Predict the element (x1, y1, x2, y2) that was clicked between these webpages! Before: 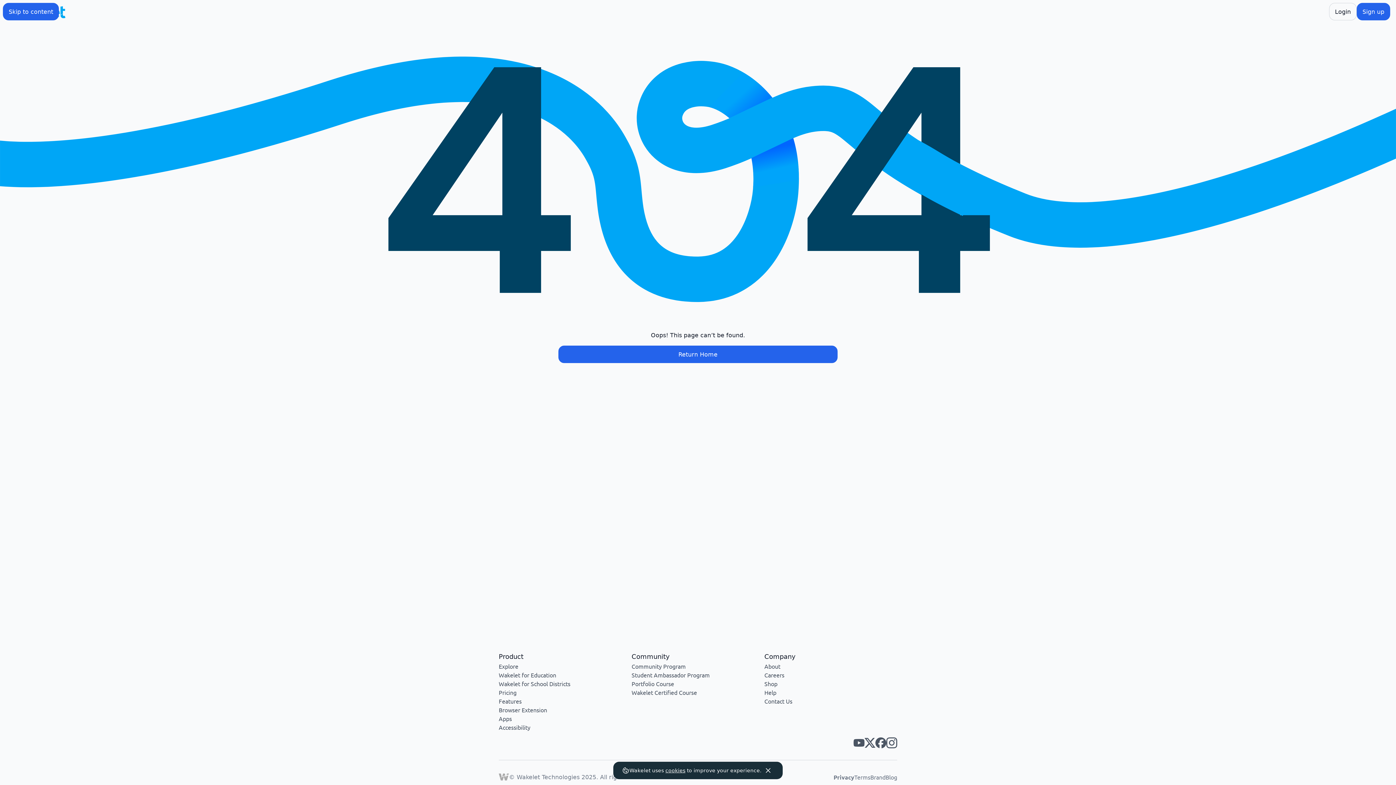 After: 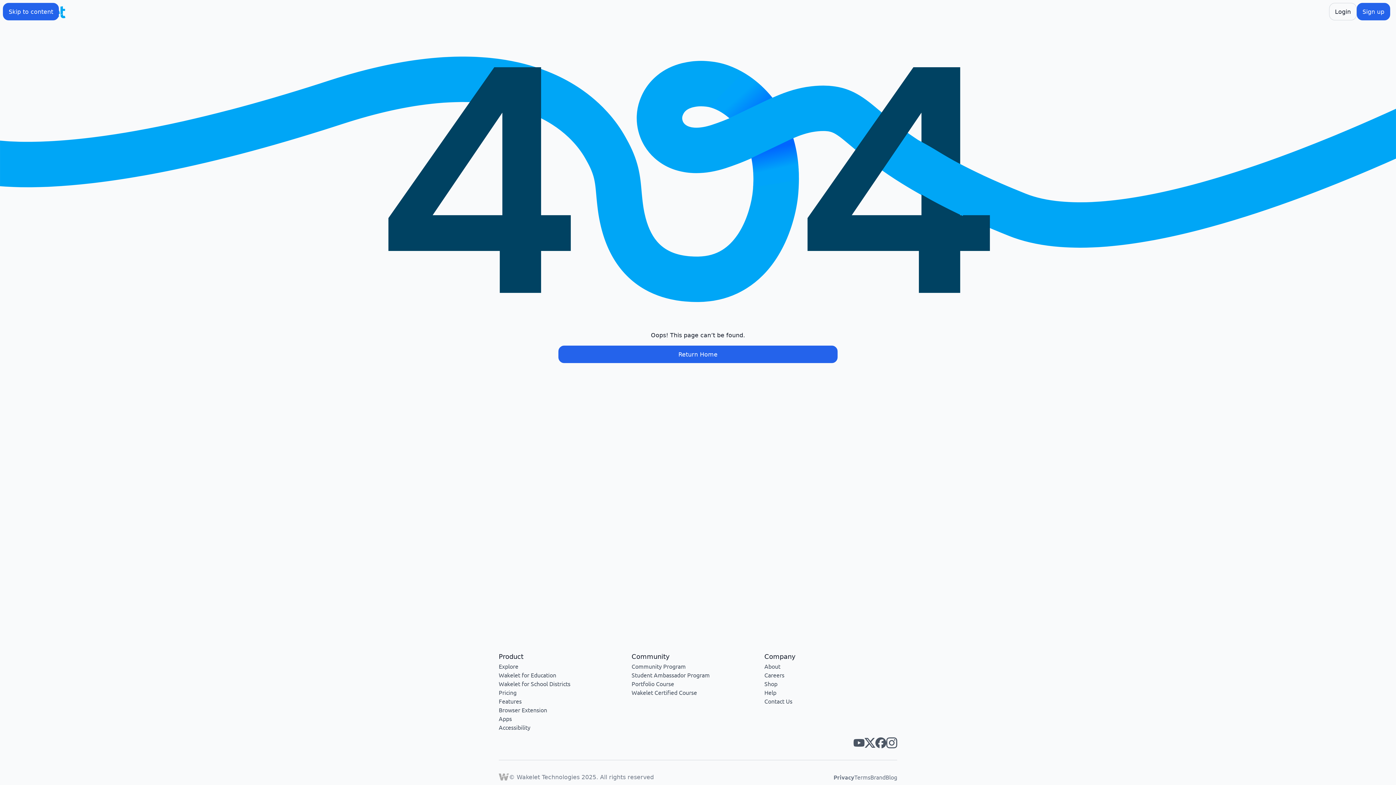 Action: bbox: (762, 765, 774, 776)